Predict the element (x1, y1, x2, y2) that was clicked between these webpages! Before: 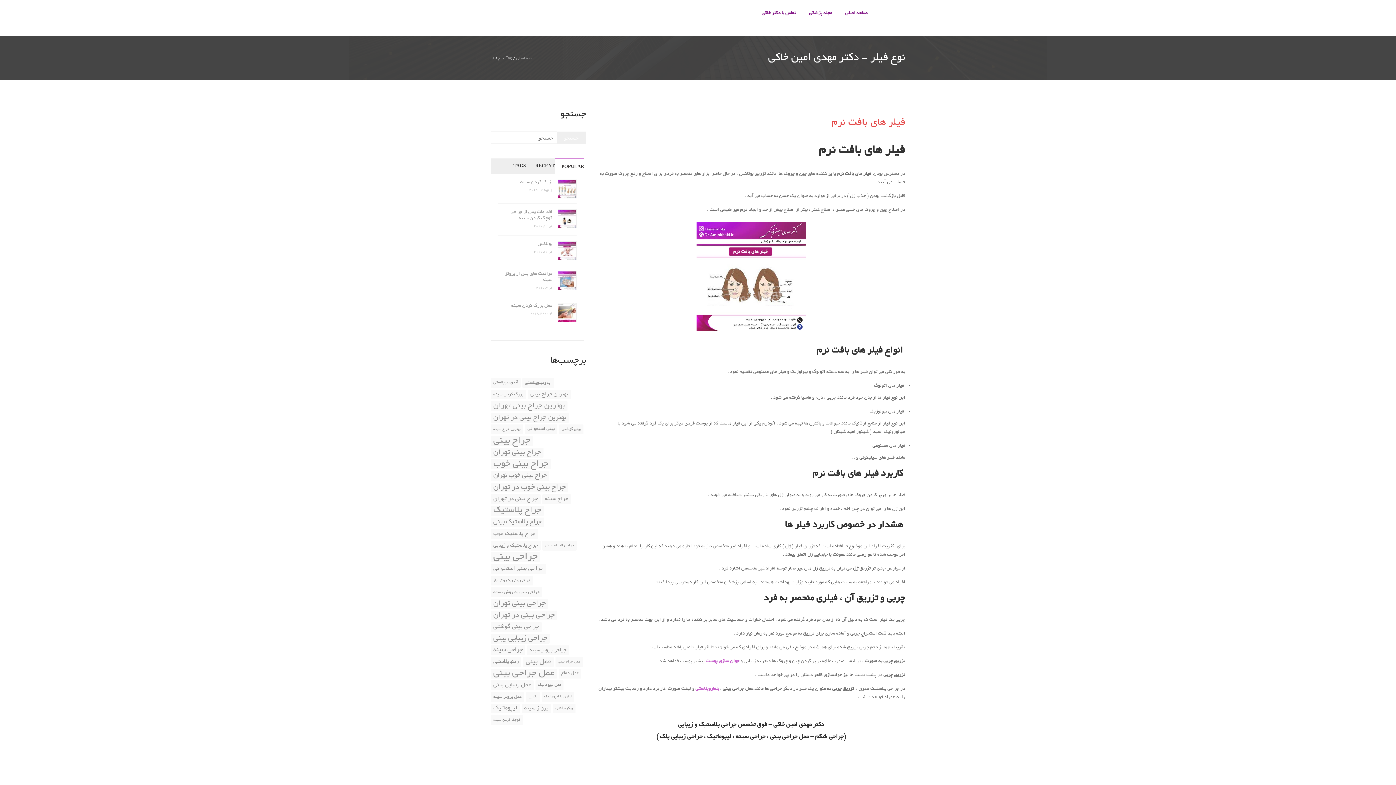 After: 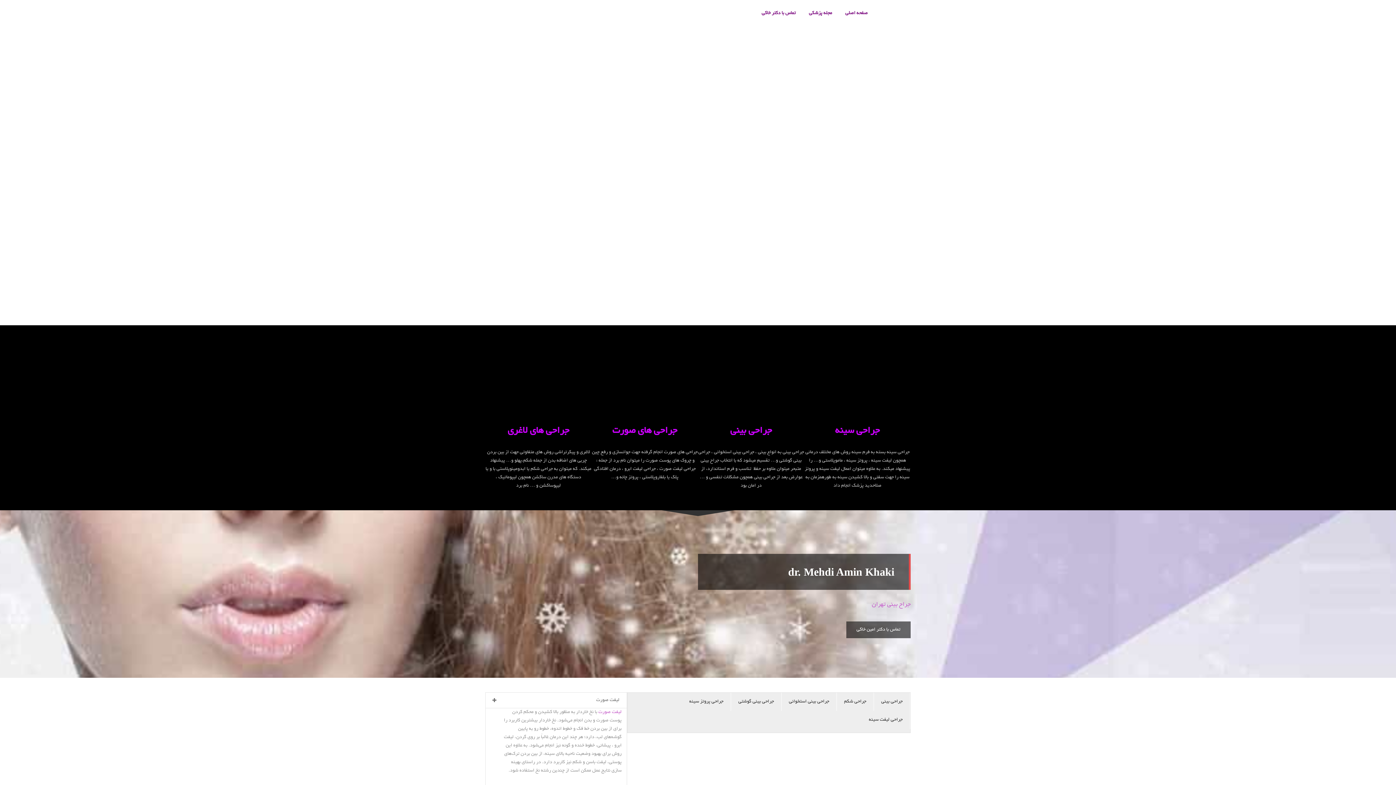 Action: label: صفحه اصلی bbox: (838, 3, 874, 23)